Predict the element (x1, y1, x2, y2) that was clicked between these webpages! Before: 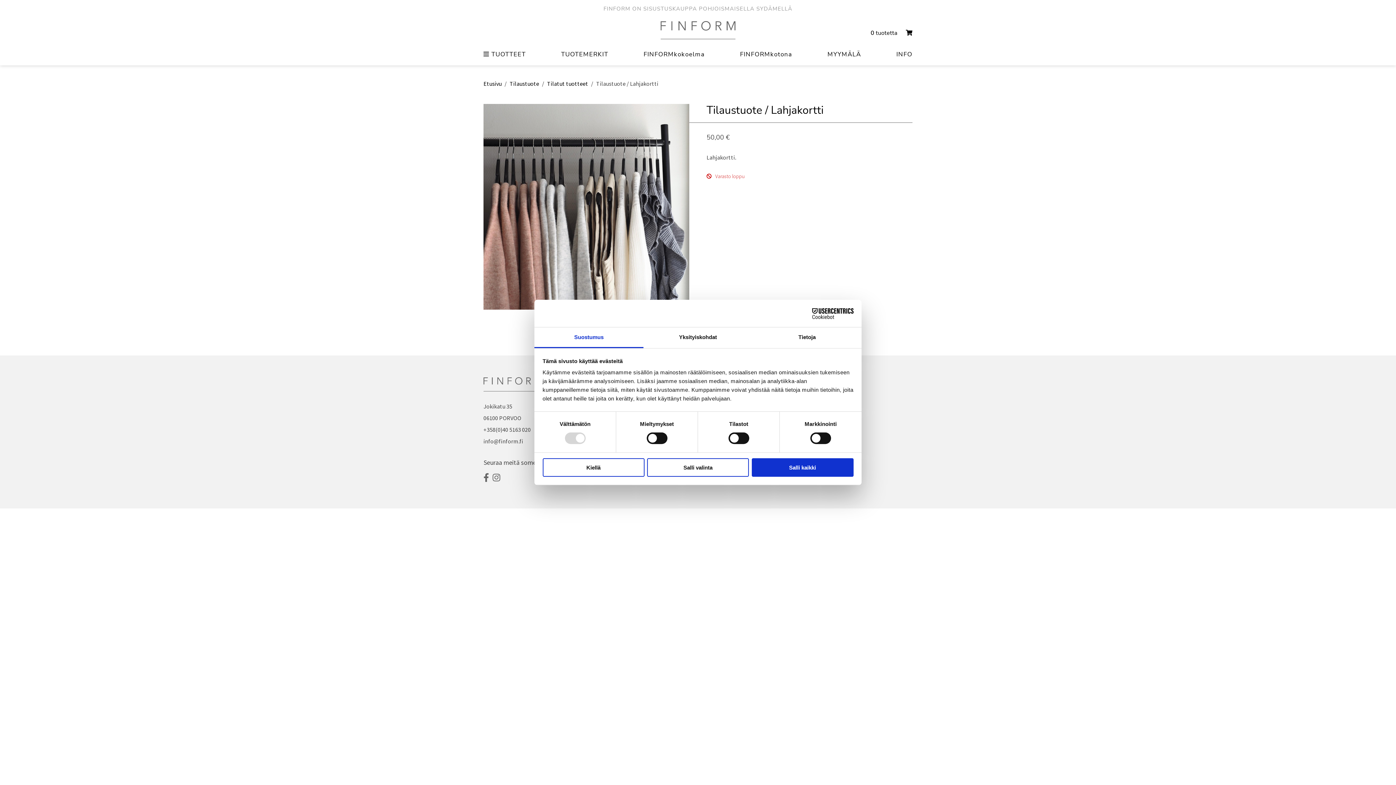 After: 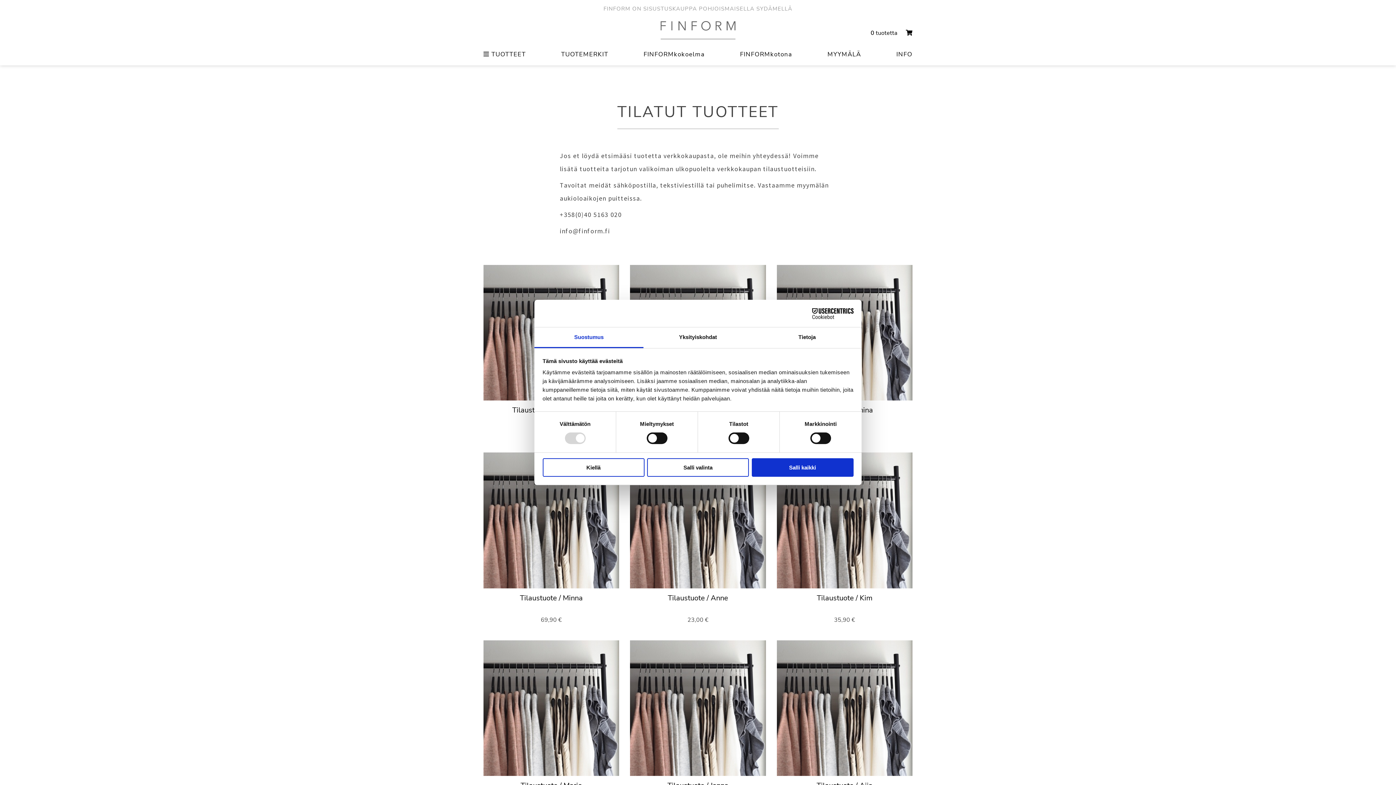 Action: label: Tilatut tuotteet bbox: (547, 80, 588, 87)